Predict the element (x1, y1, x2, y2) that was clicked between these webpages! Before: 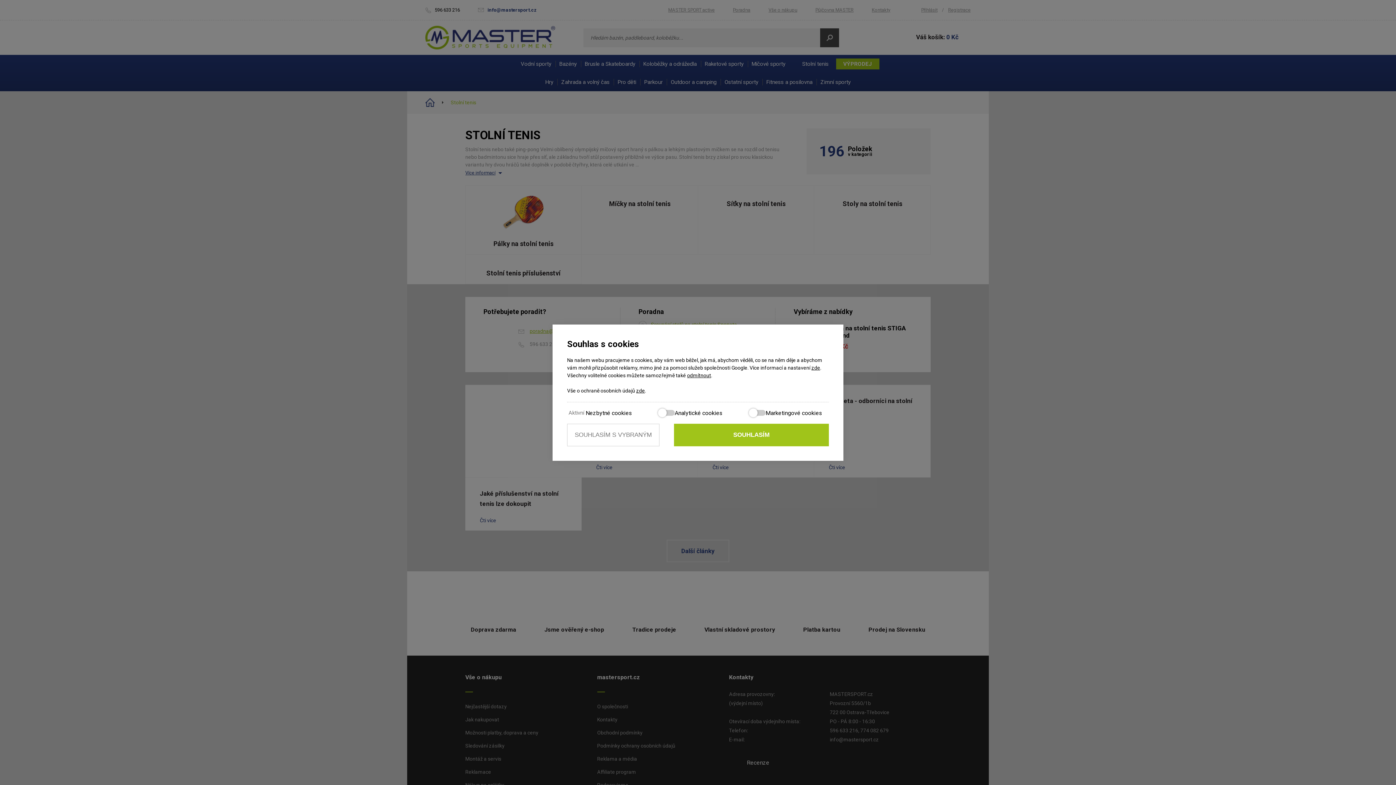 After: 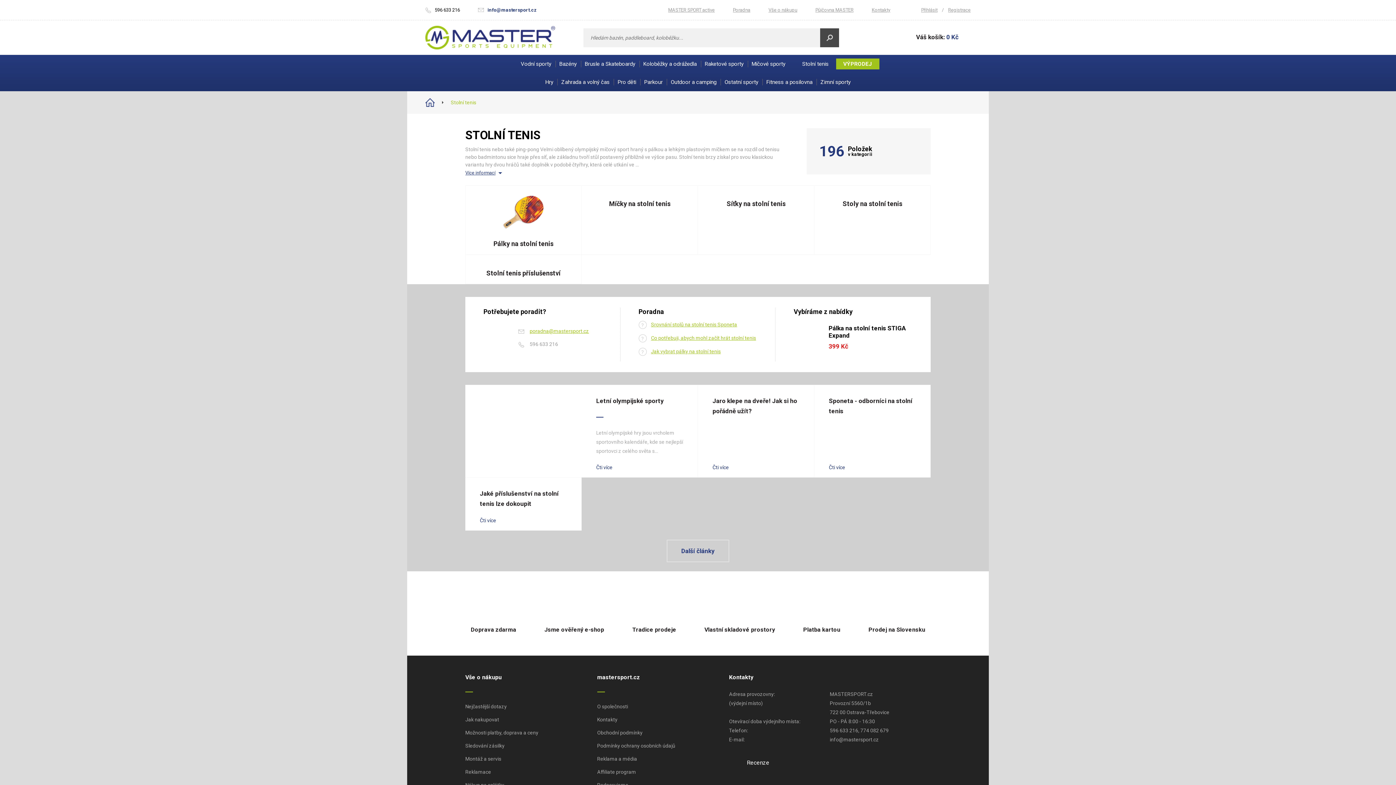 Action: label: odmítnout bbox: (687, 372, 711, 378)